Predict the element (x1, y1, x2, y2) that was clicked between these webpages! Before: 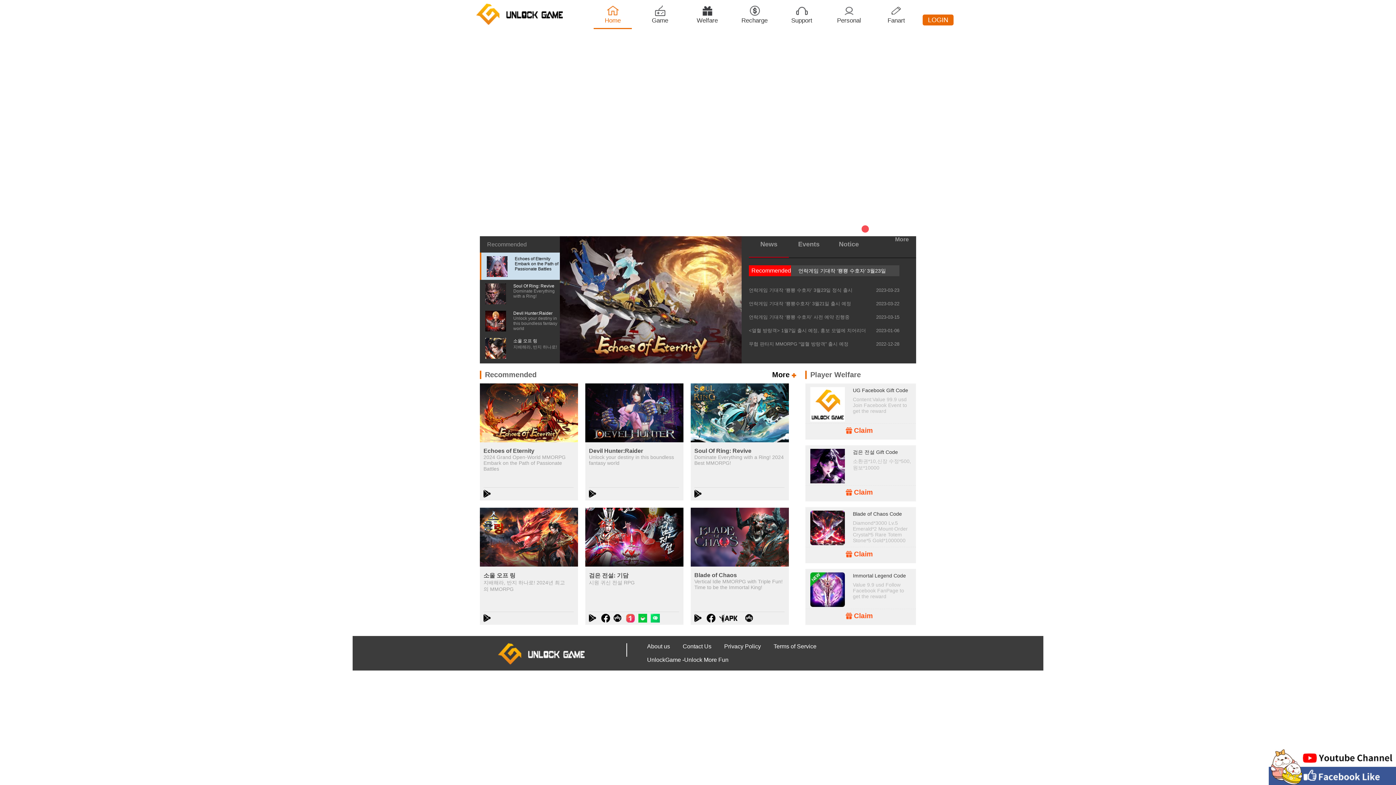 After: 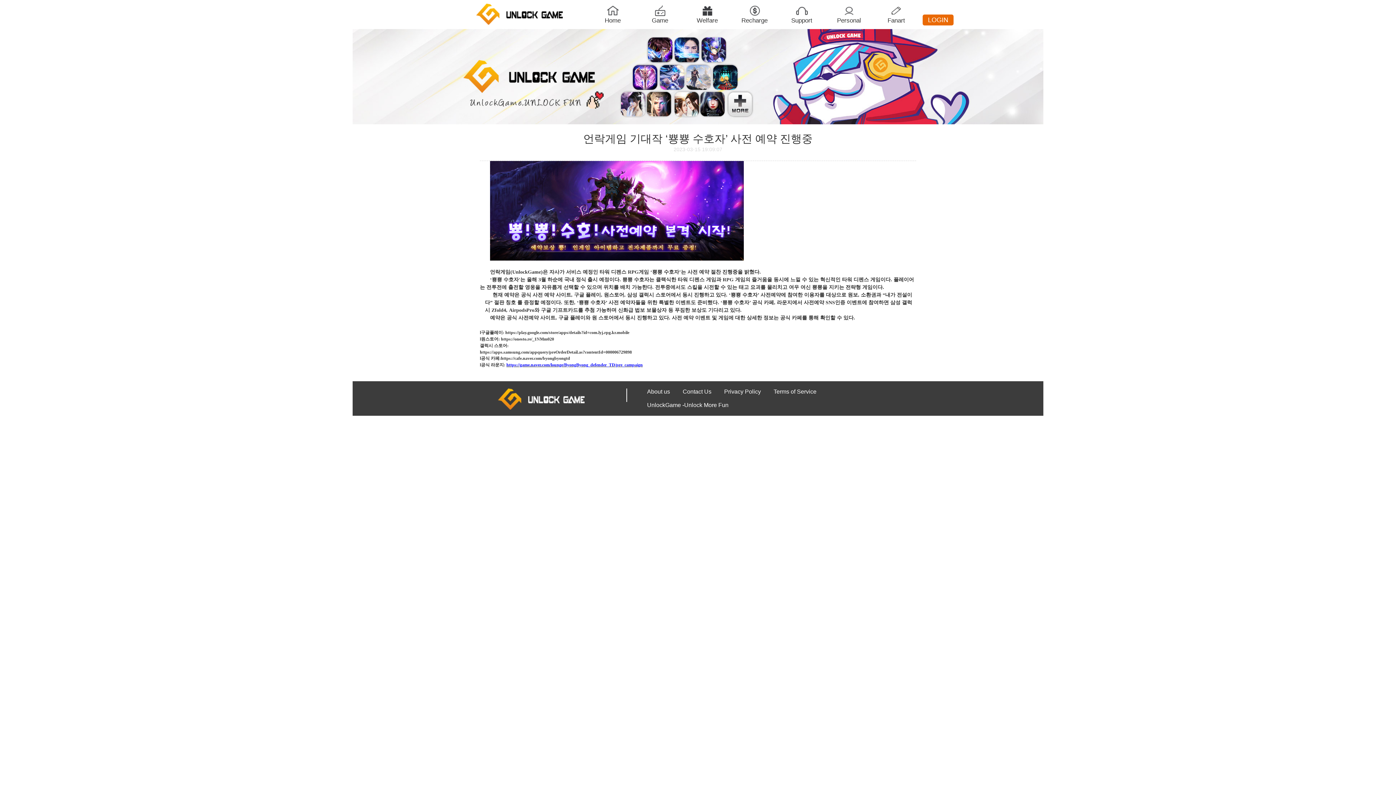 Action: bbox: (749, 310, 899, 324) label: 언락게임 기대작 ‘뿅뿅 수호자’ 사전 예약 진행중
2023-03-15